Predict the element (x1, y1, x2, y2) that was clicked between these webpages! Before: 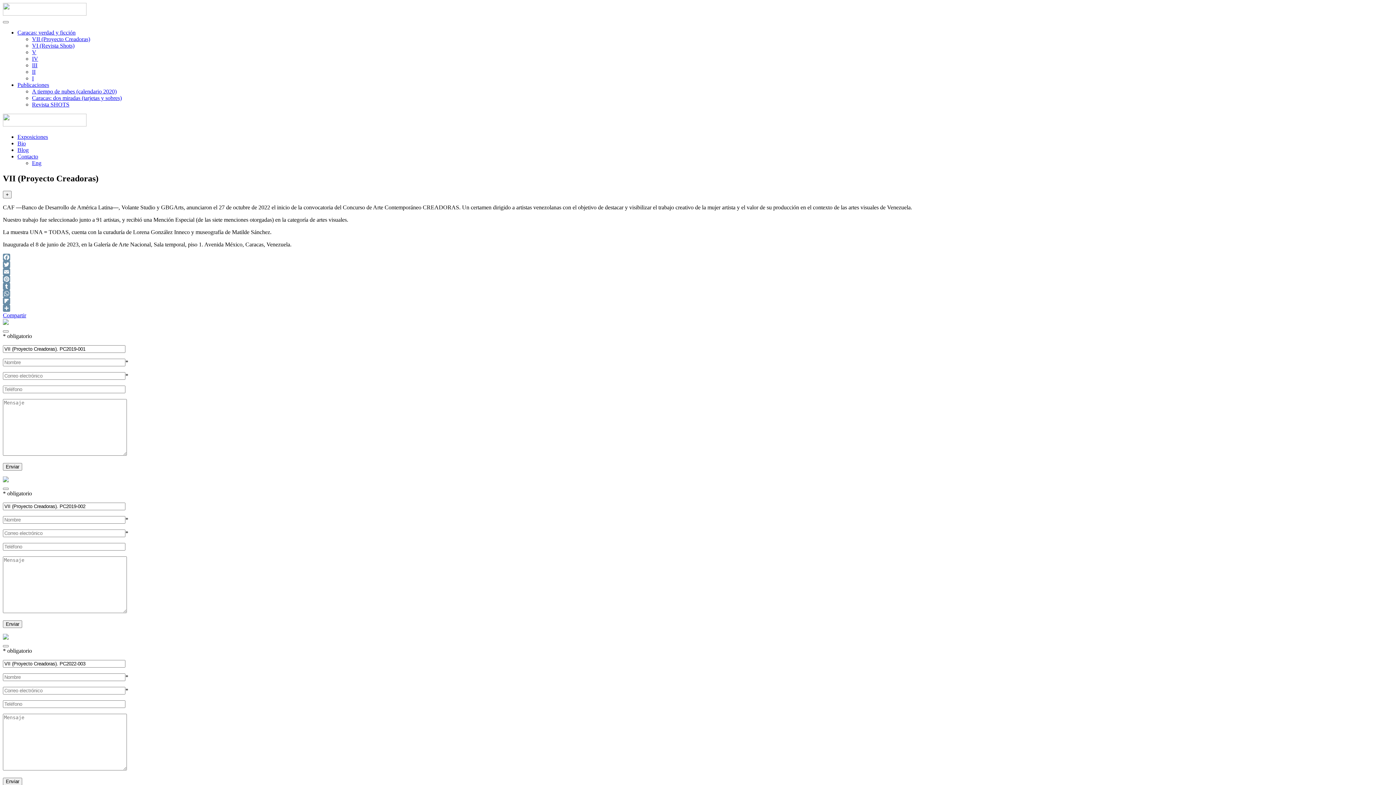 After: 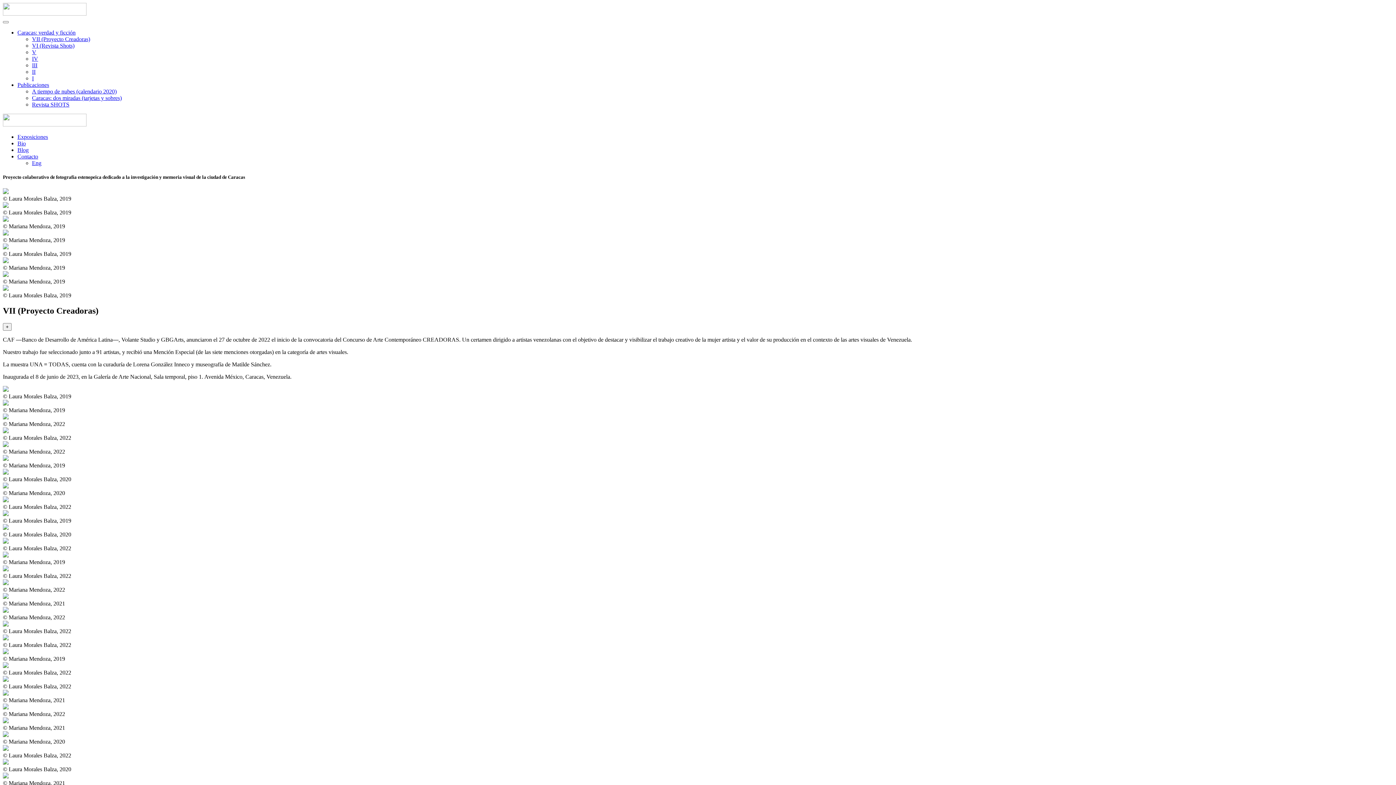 Action: label: Bio bbox: (17, 140, 25, 146)